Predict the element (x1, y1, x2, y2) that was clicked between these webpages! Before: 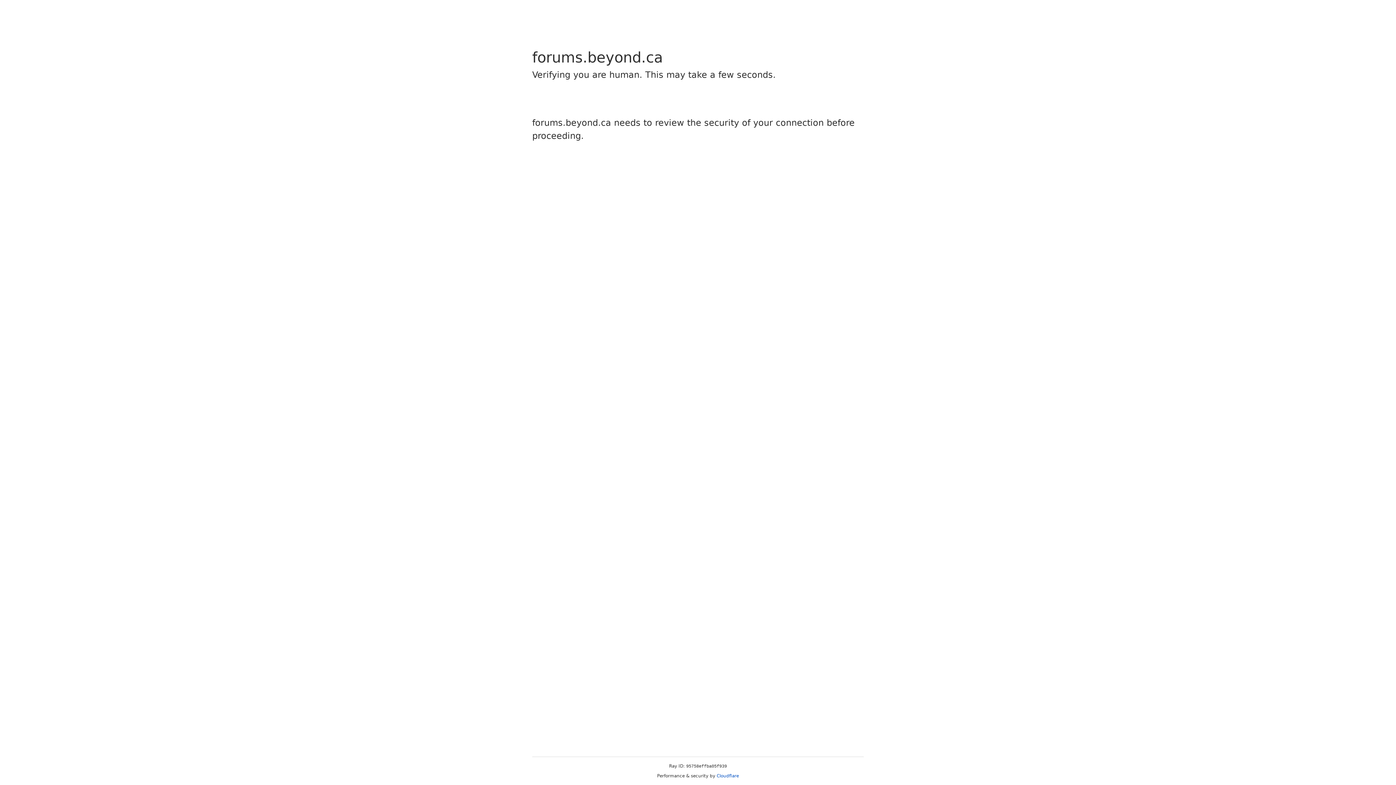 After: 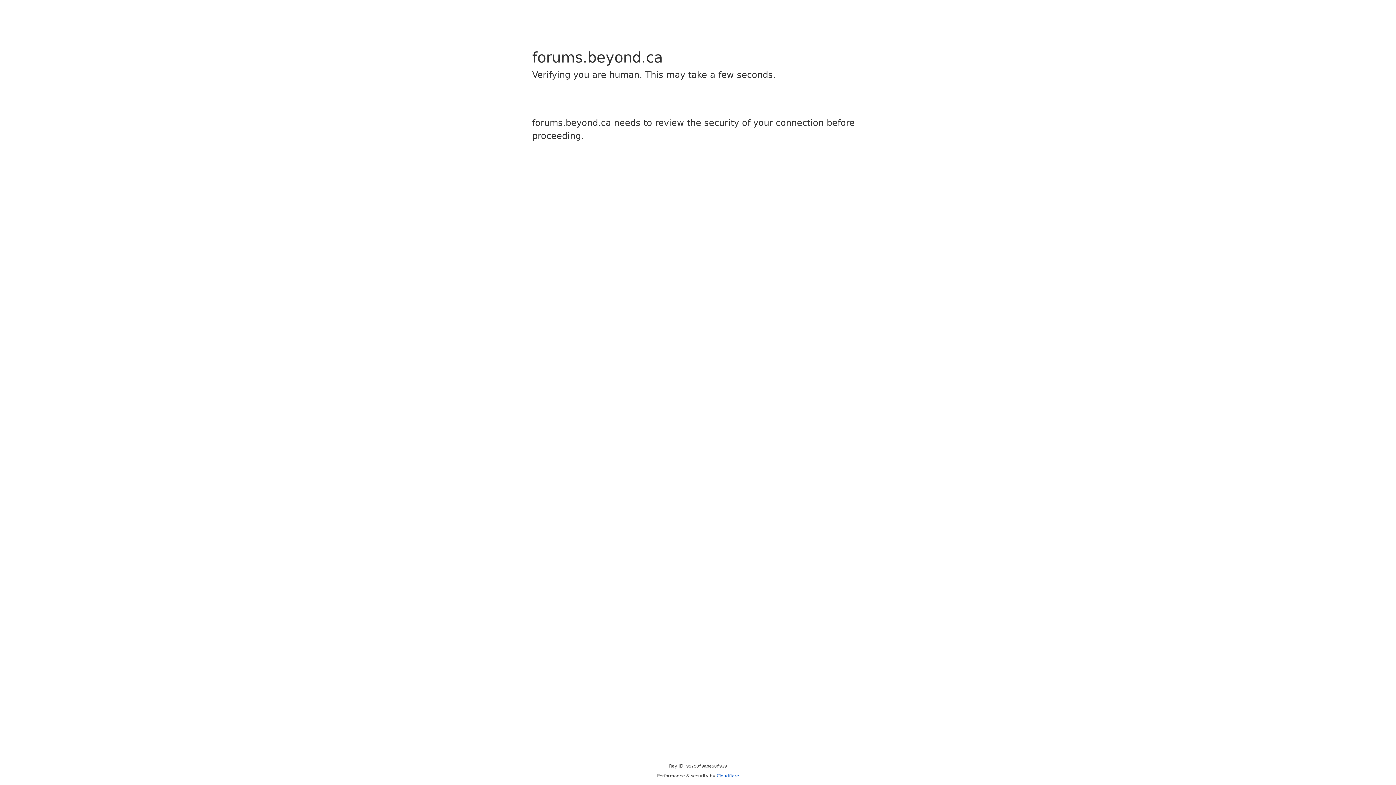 Action: bbox: (716, 773, 739, 778) label: Cloudflare